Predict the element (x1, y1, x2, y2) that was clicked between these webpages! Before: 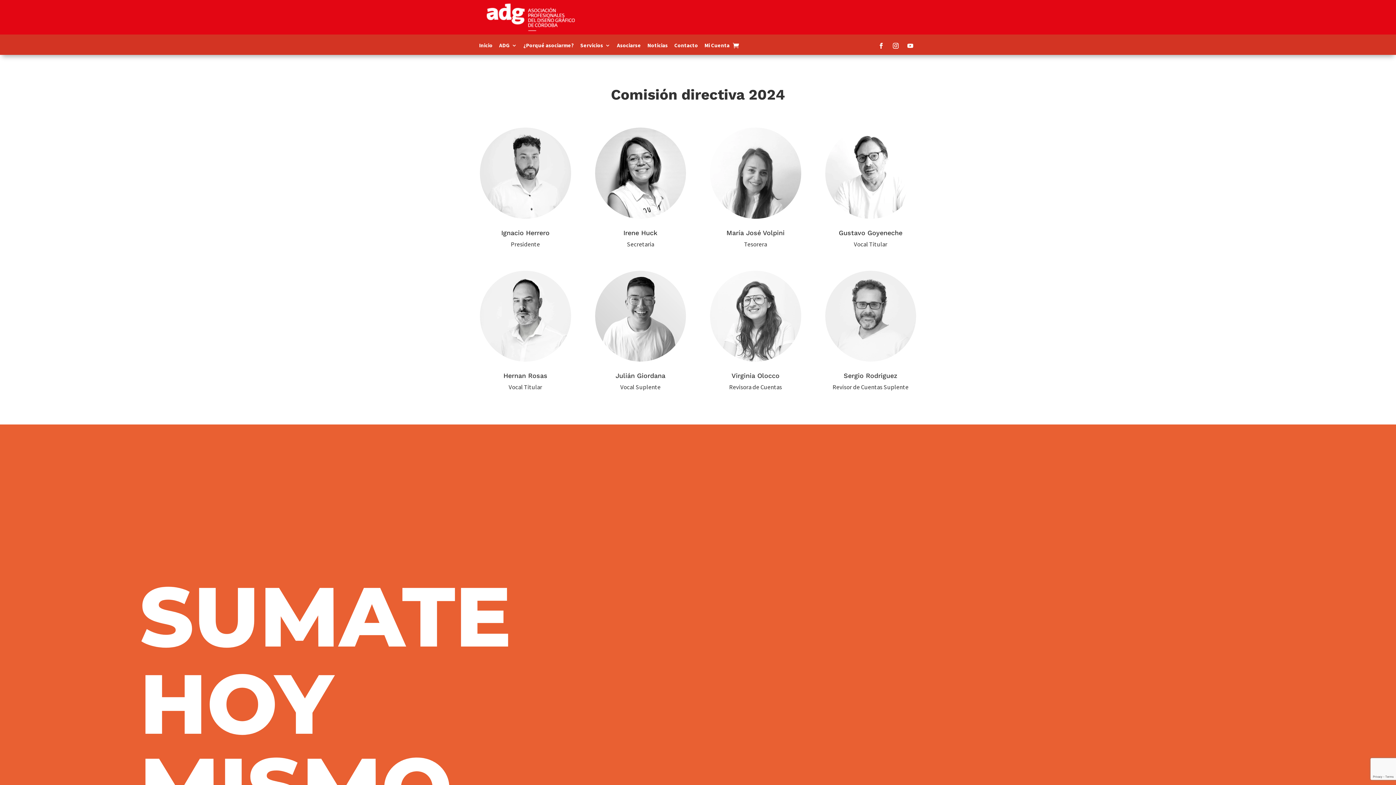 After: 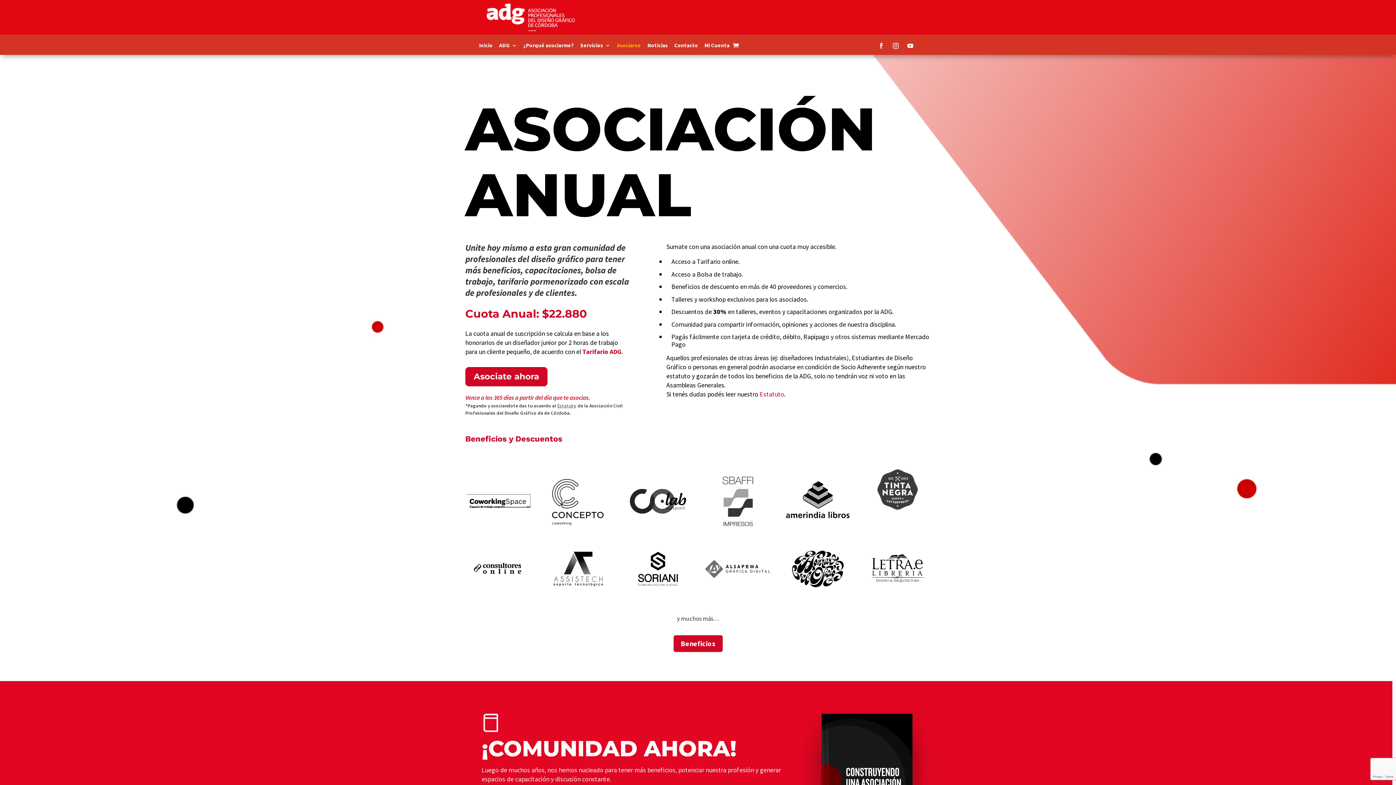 Action: bbox: (617, 42, 641, 50) label: Asociarse